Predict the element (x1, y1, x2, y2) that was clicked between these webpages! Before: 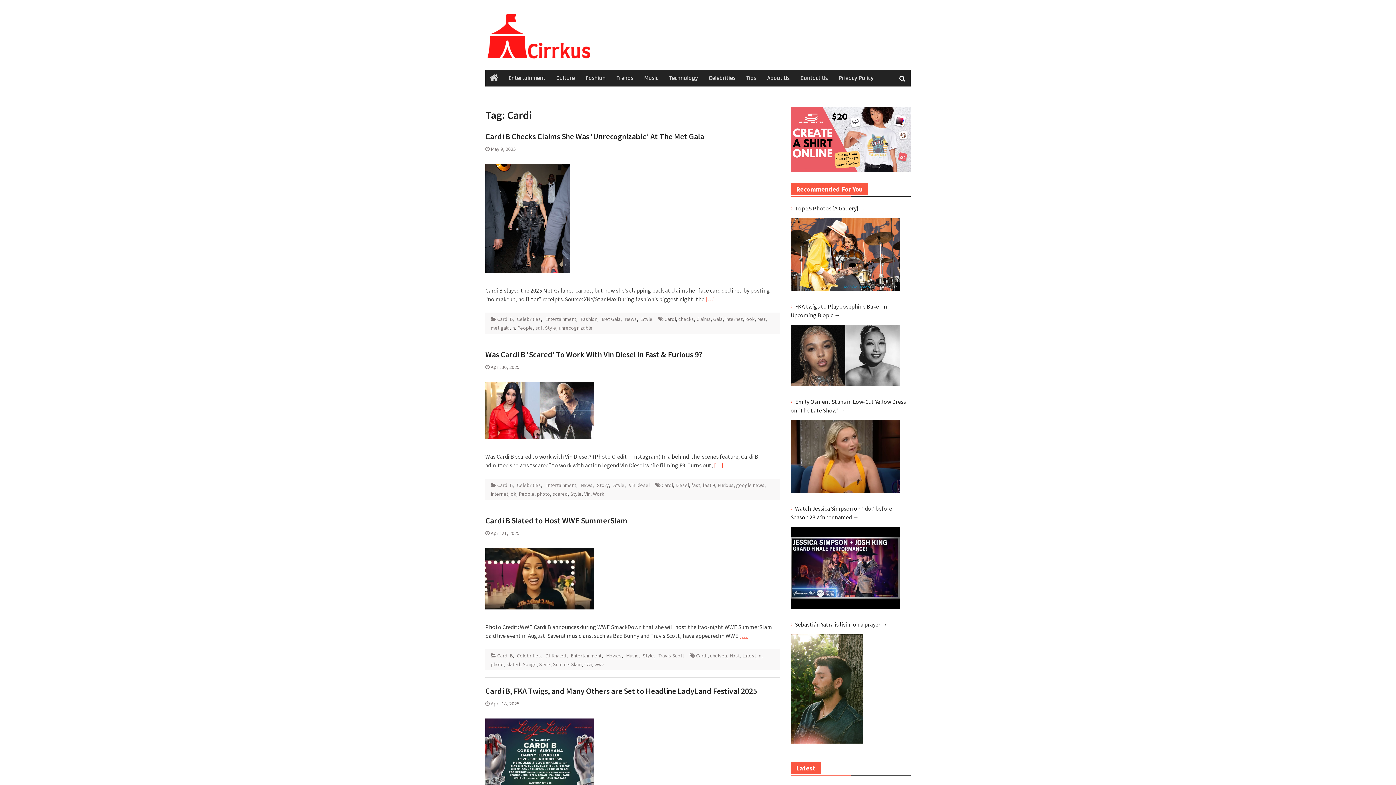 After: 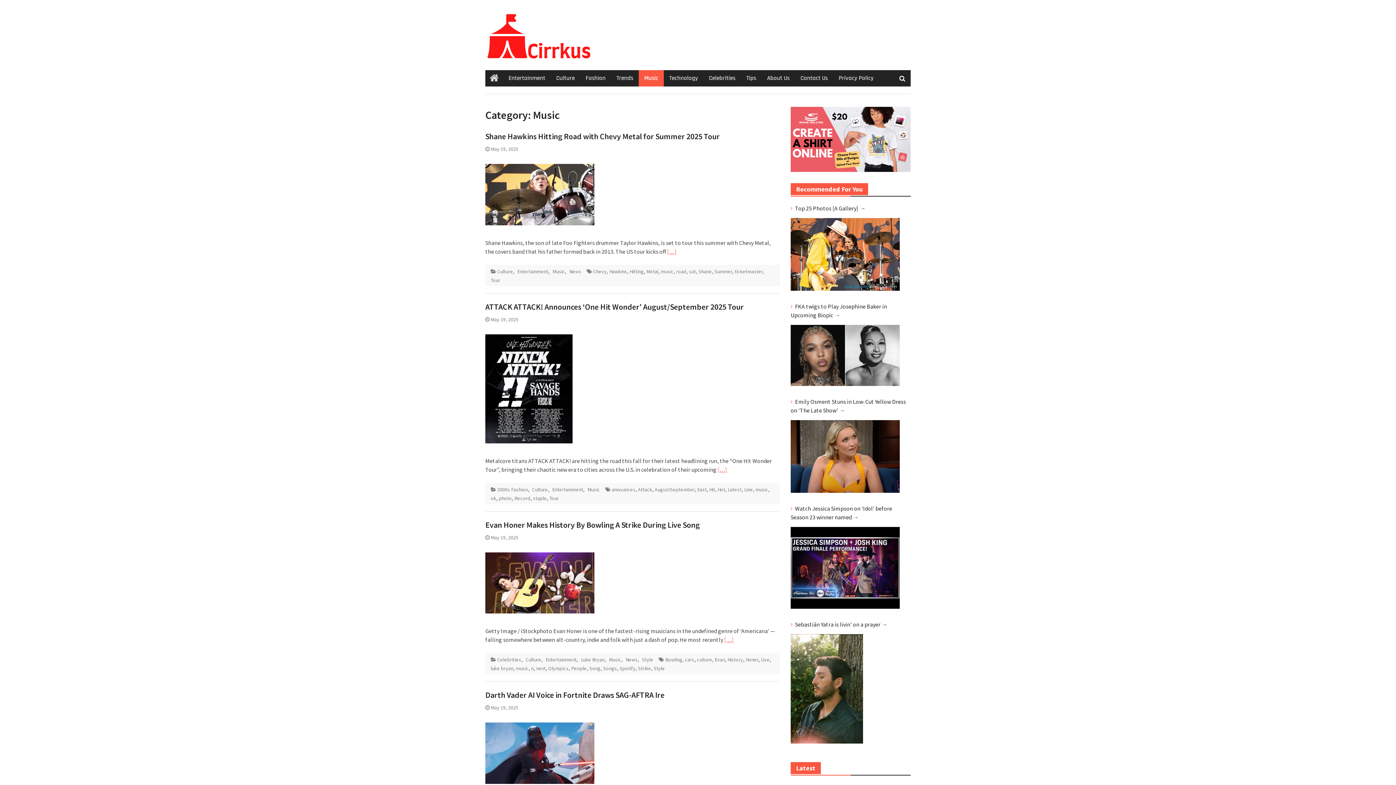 Action: bbox: (638, 70, 664, 86) label: Music